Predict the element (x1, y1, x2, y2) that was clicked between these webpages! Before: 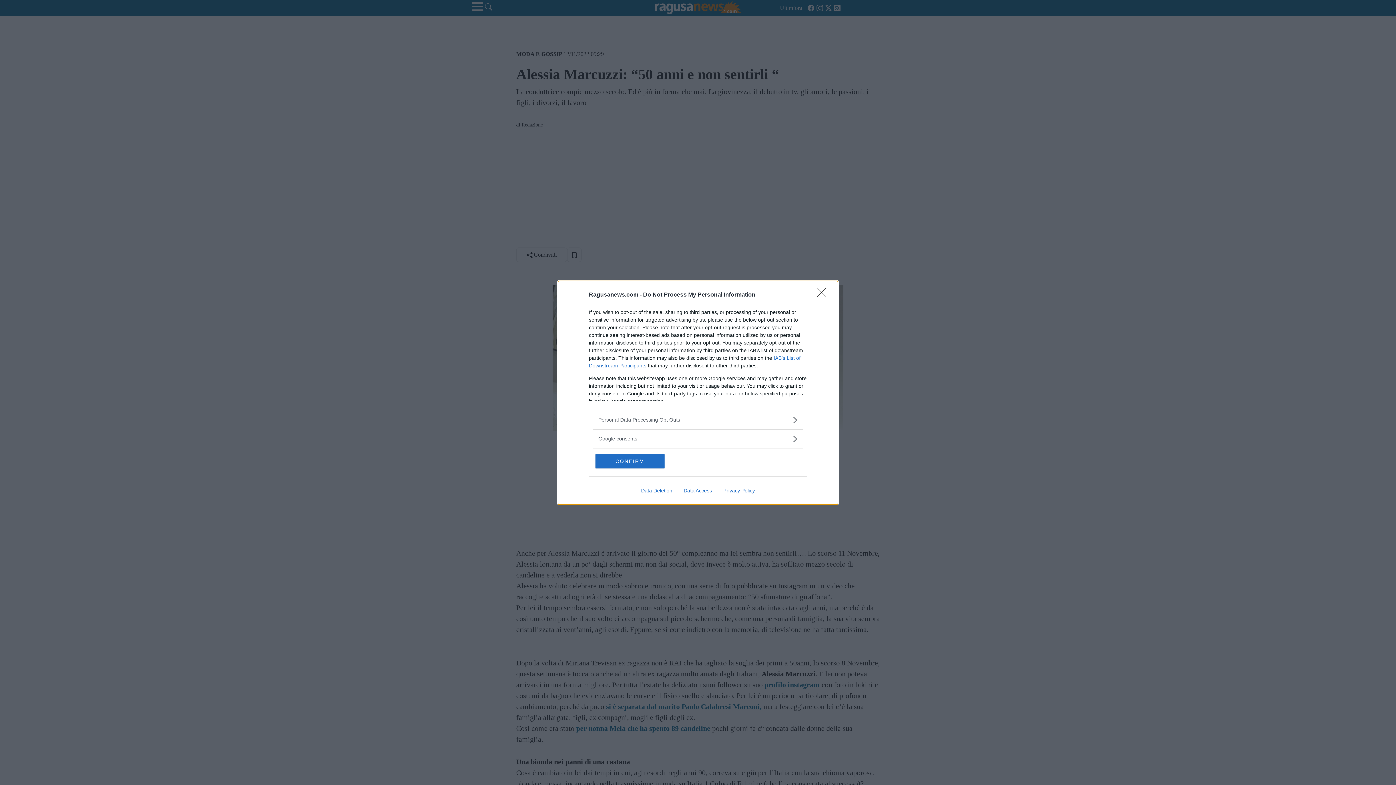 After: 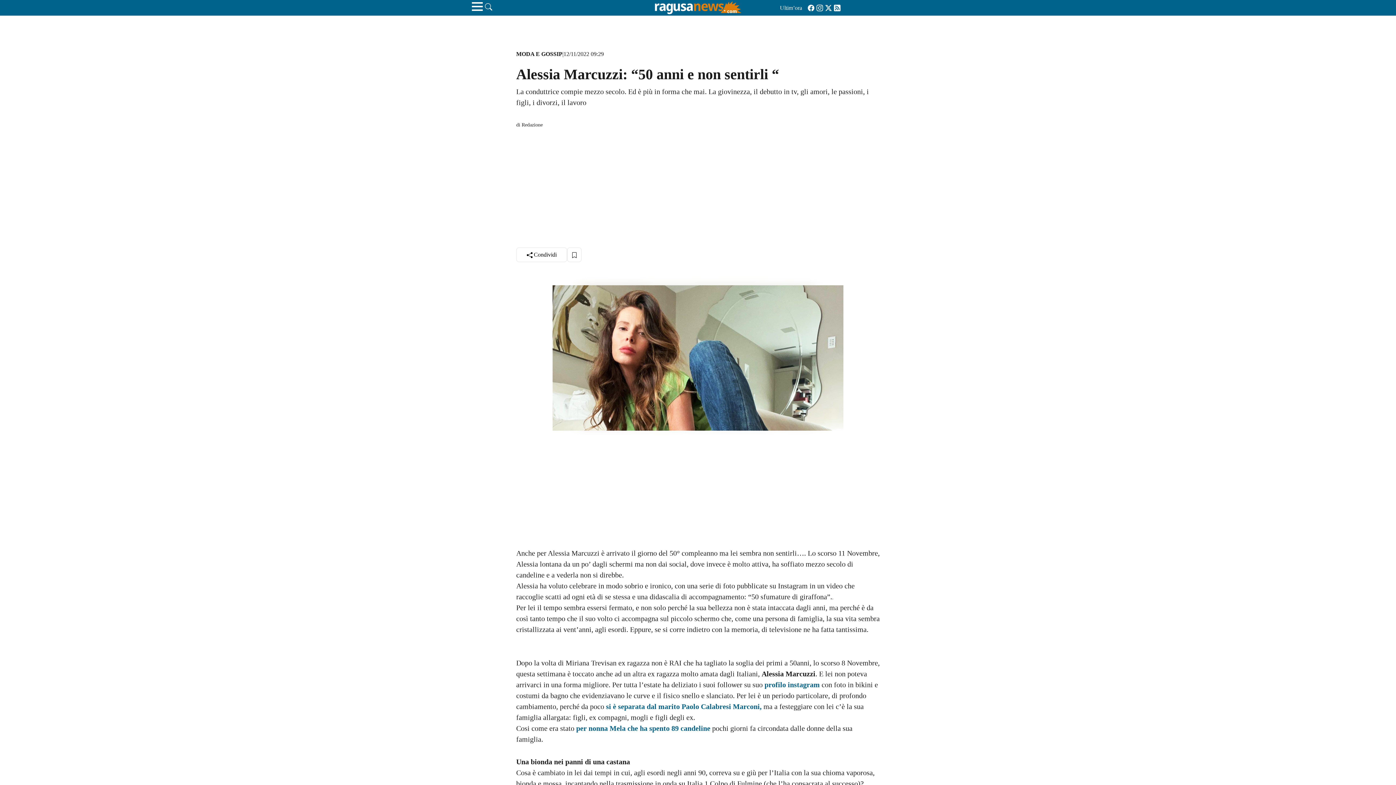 Action: label: CONFIRM bbox: (595, 454, 664, 468)